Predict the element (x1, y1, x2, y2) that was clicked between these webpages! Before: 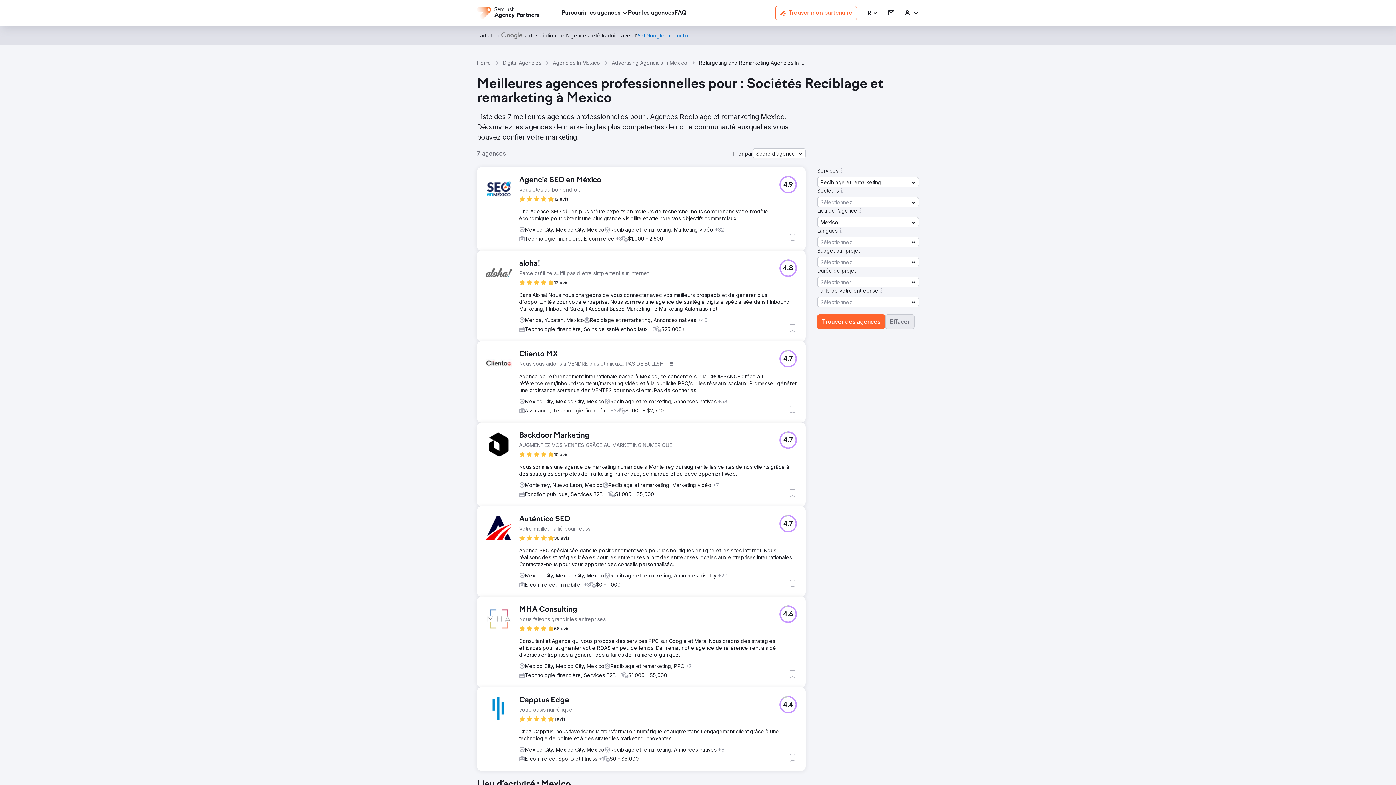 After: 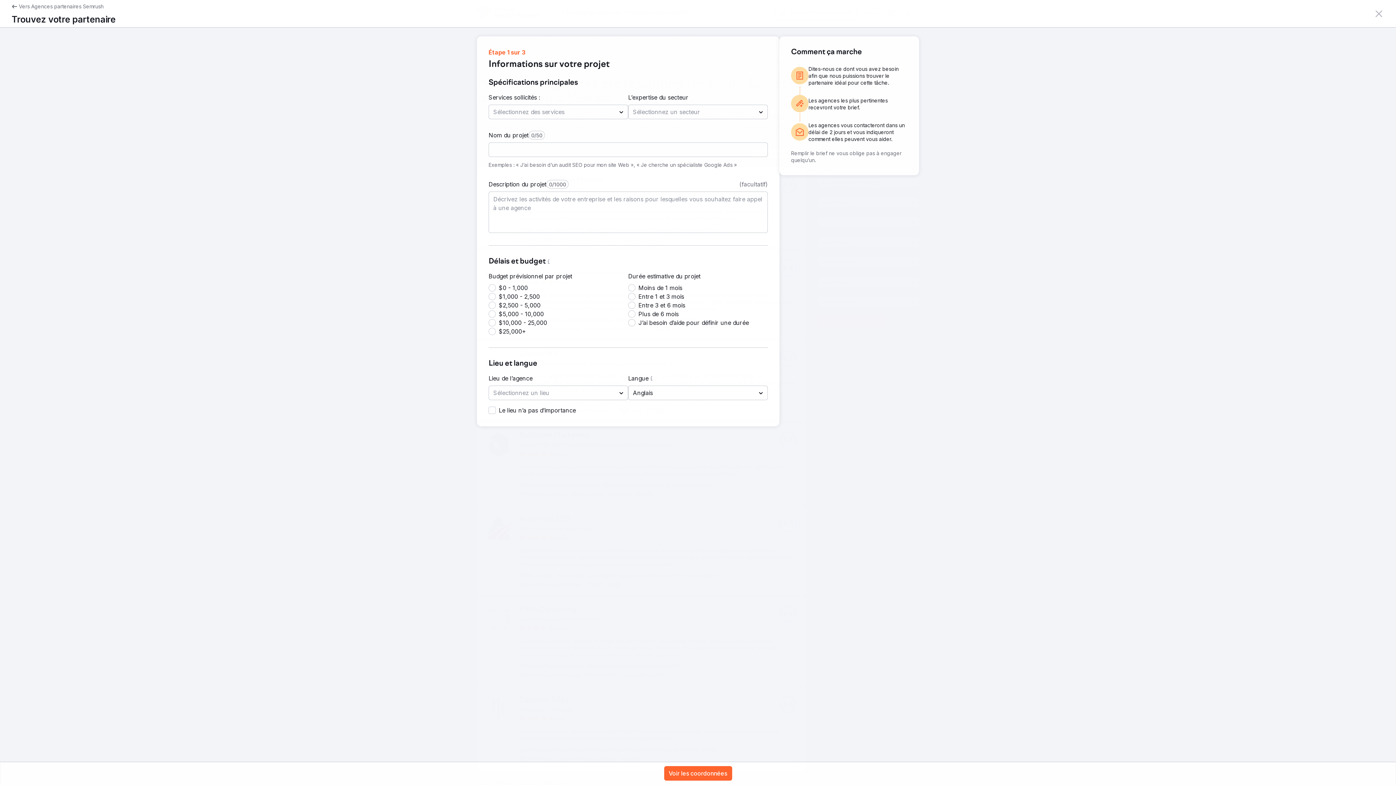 Action: bbox: (775, 5, 857, 20) label: Trouver mon partenaire